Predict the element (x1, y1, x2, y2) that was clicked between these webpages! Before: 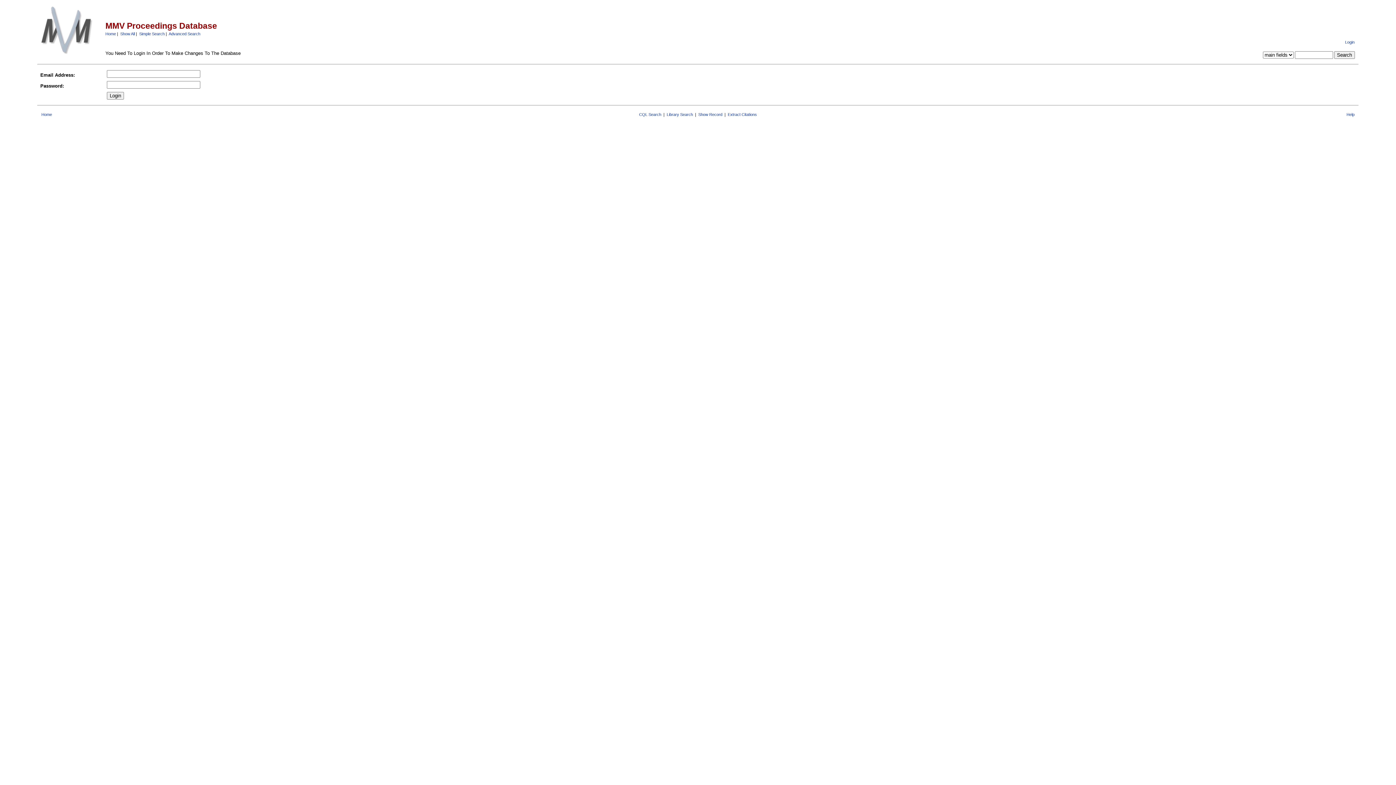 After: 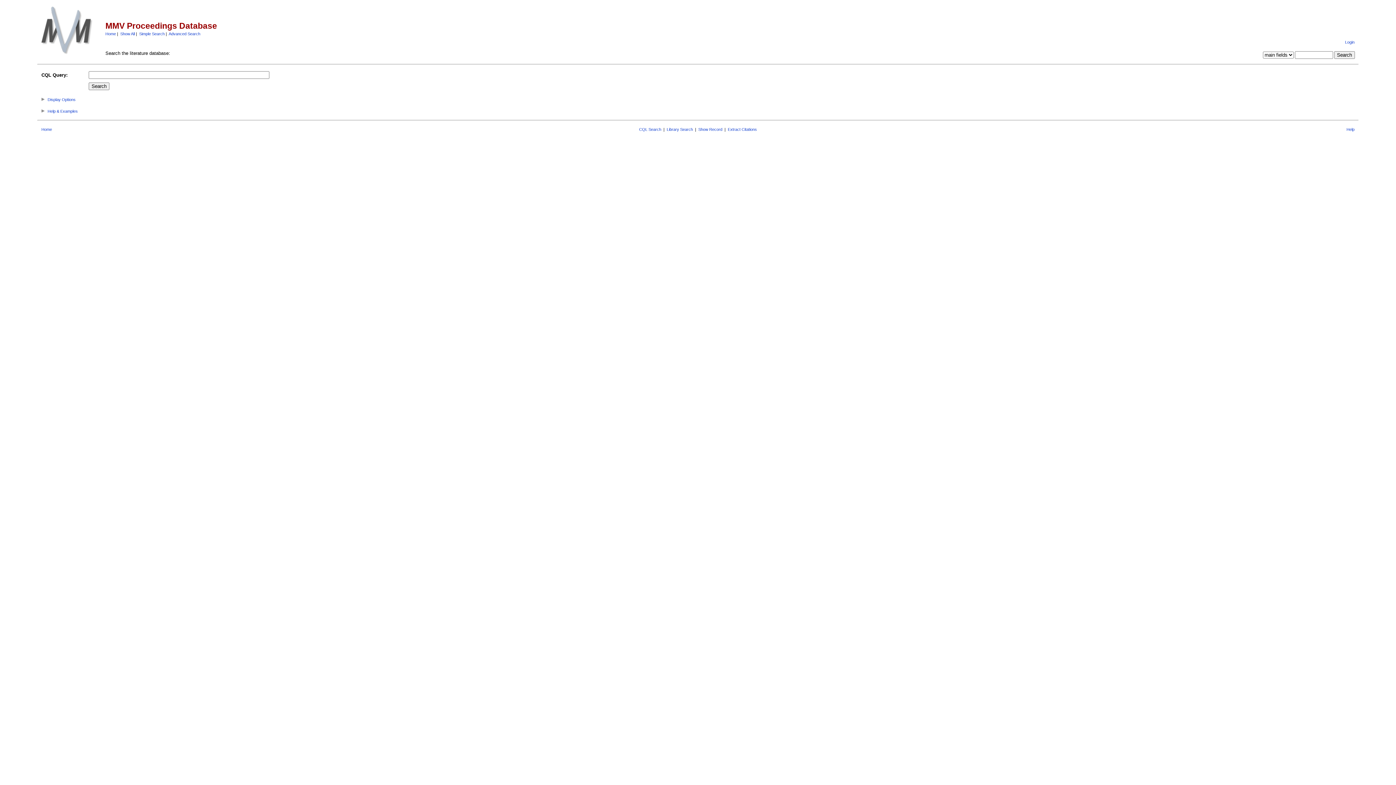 Action: label: CQL Search bbox: (639, 112, 661, 116)